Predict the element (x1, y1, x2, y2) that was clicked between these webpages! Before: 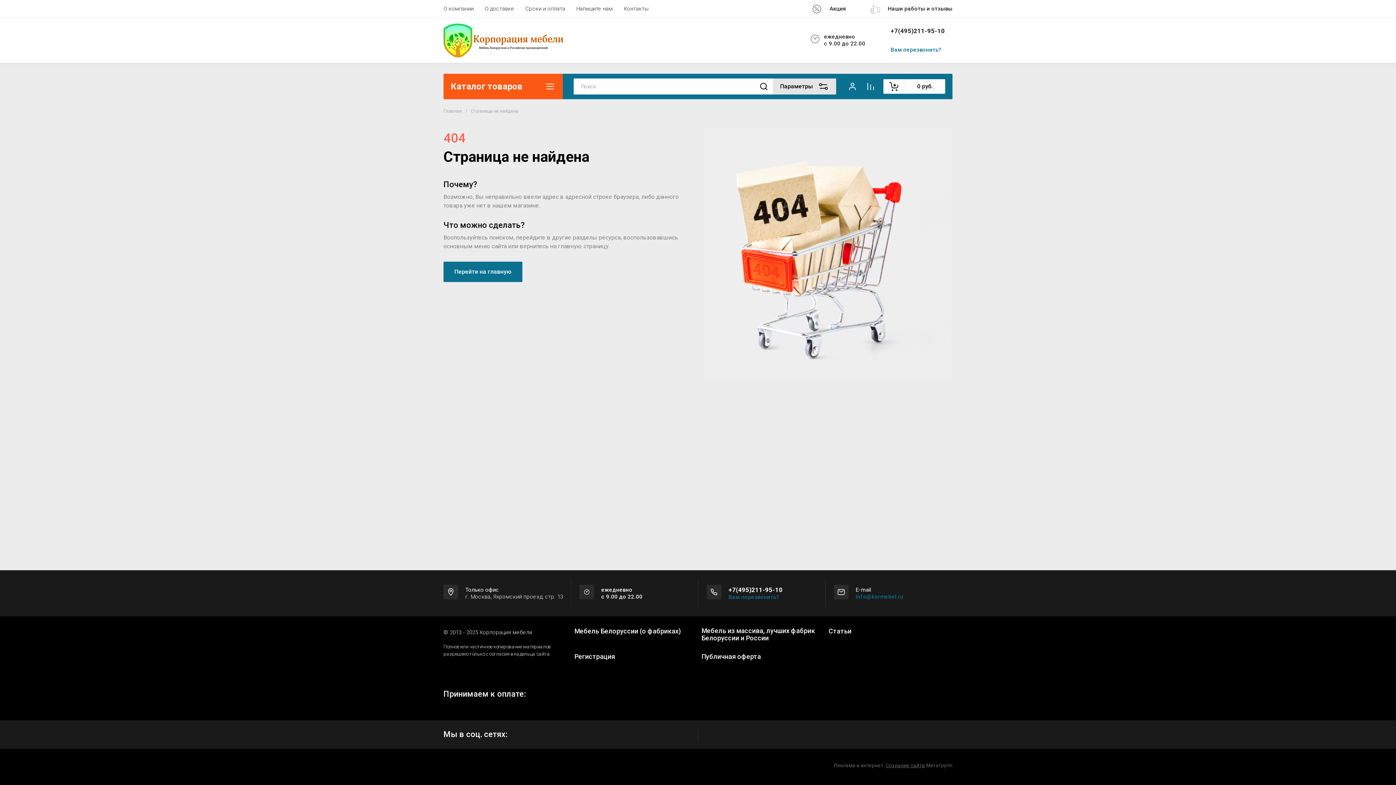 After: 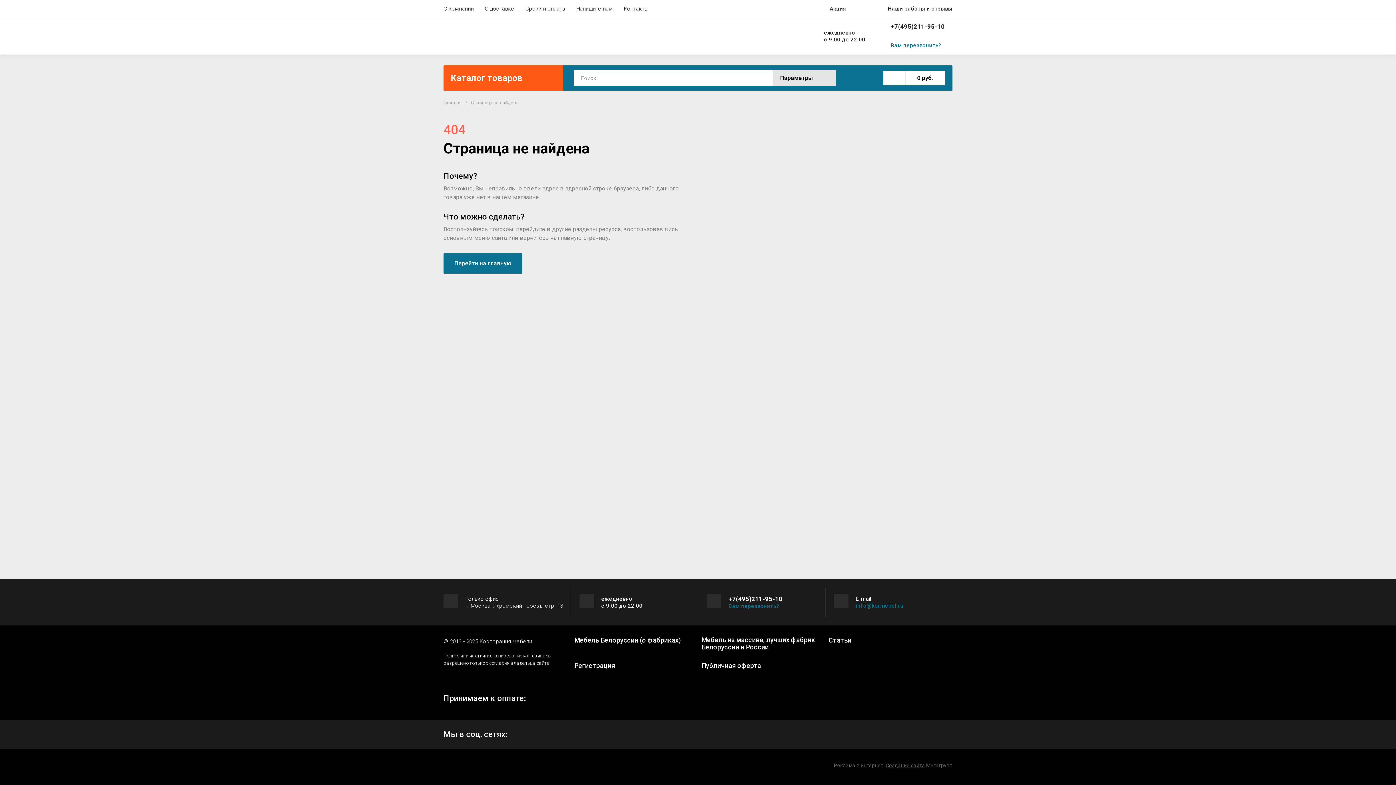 Action: bbox: (570, 680, 598, 708)